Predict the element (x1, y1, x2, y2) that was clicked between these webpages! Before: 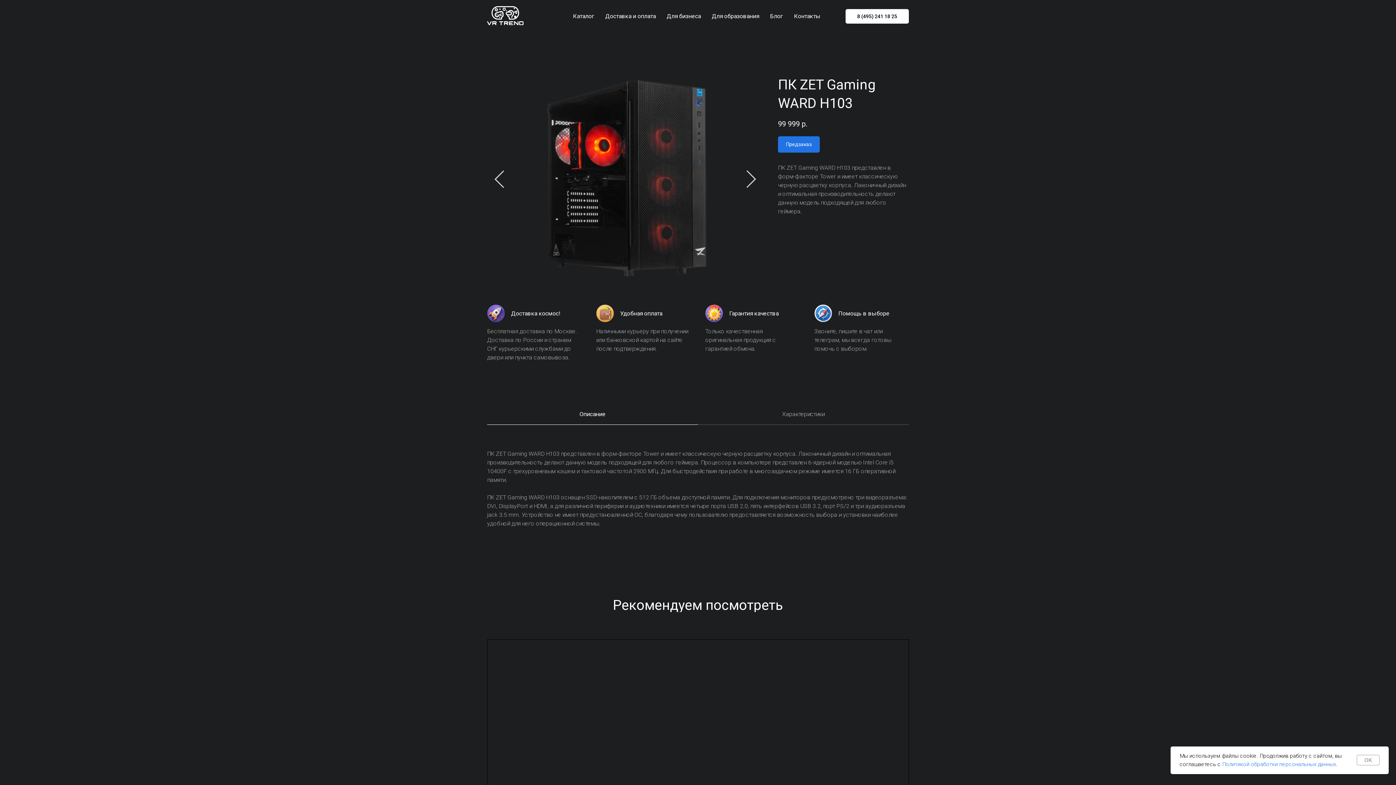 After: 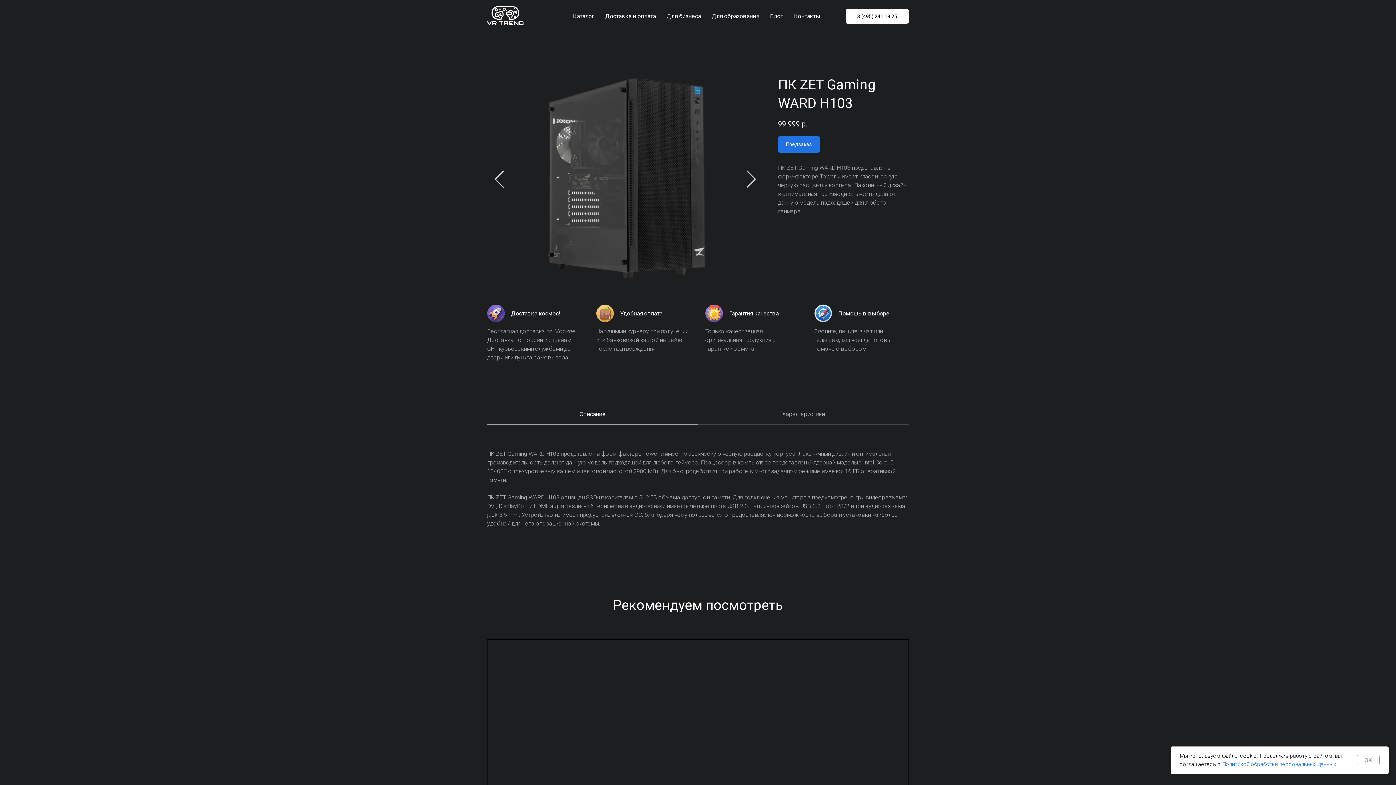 Action: bbox: (746, 170, 756, 188) label: Следующий слайд